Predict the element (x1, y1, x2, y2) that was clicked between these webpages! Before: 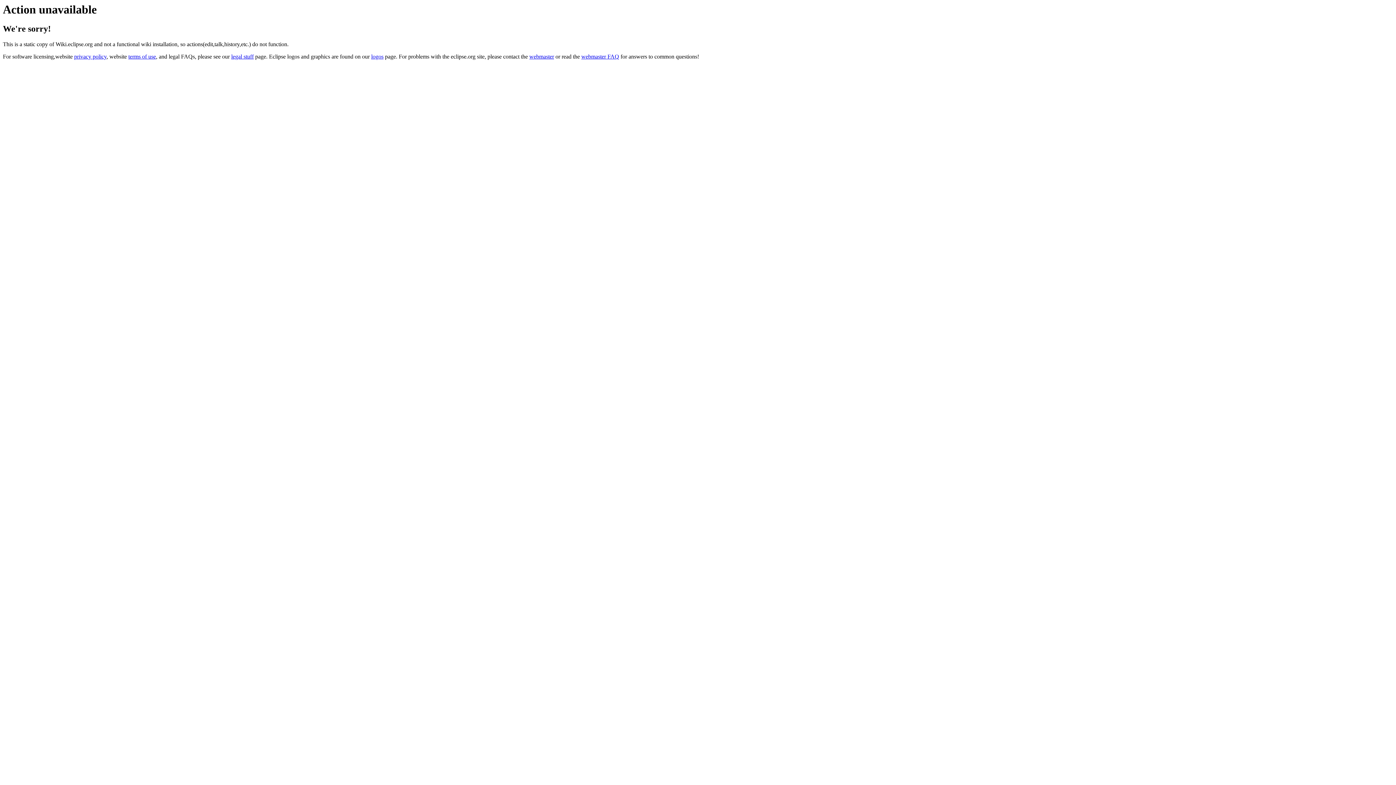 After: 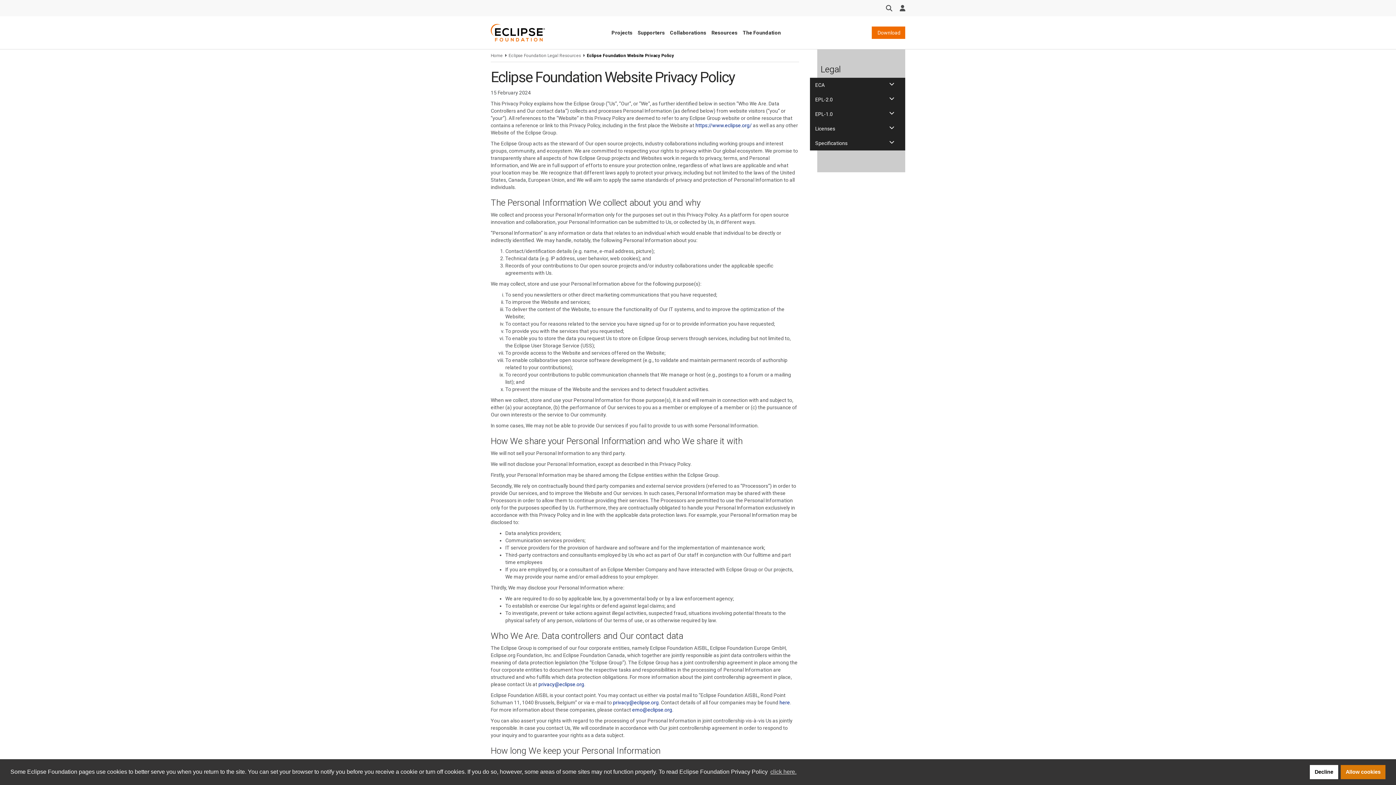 Action: label: privacy policy bbox: (74, 53, 106, 59)